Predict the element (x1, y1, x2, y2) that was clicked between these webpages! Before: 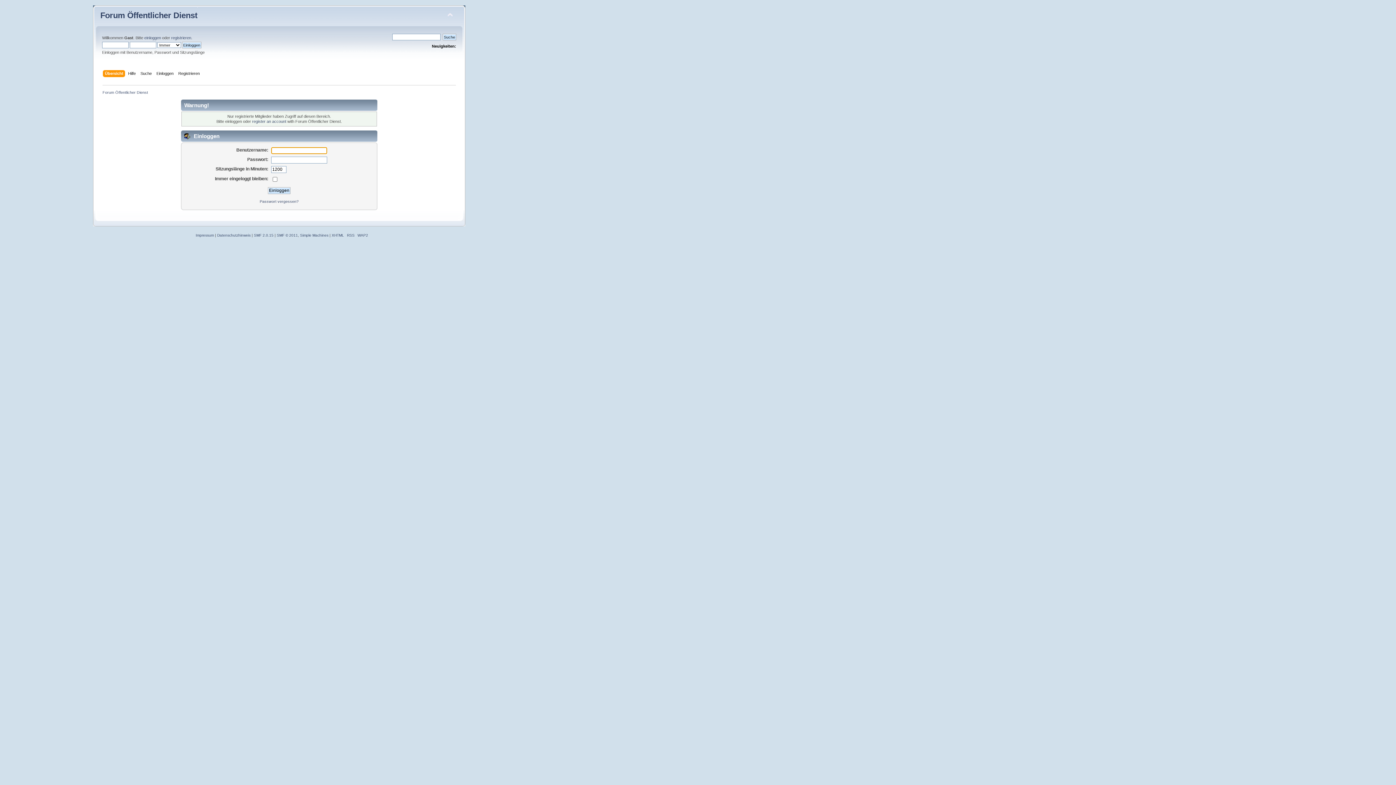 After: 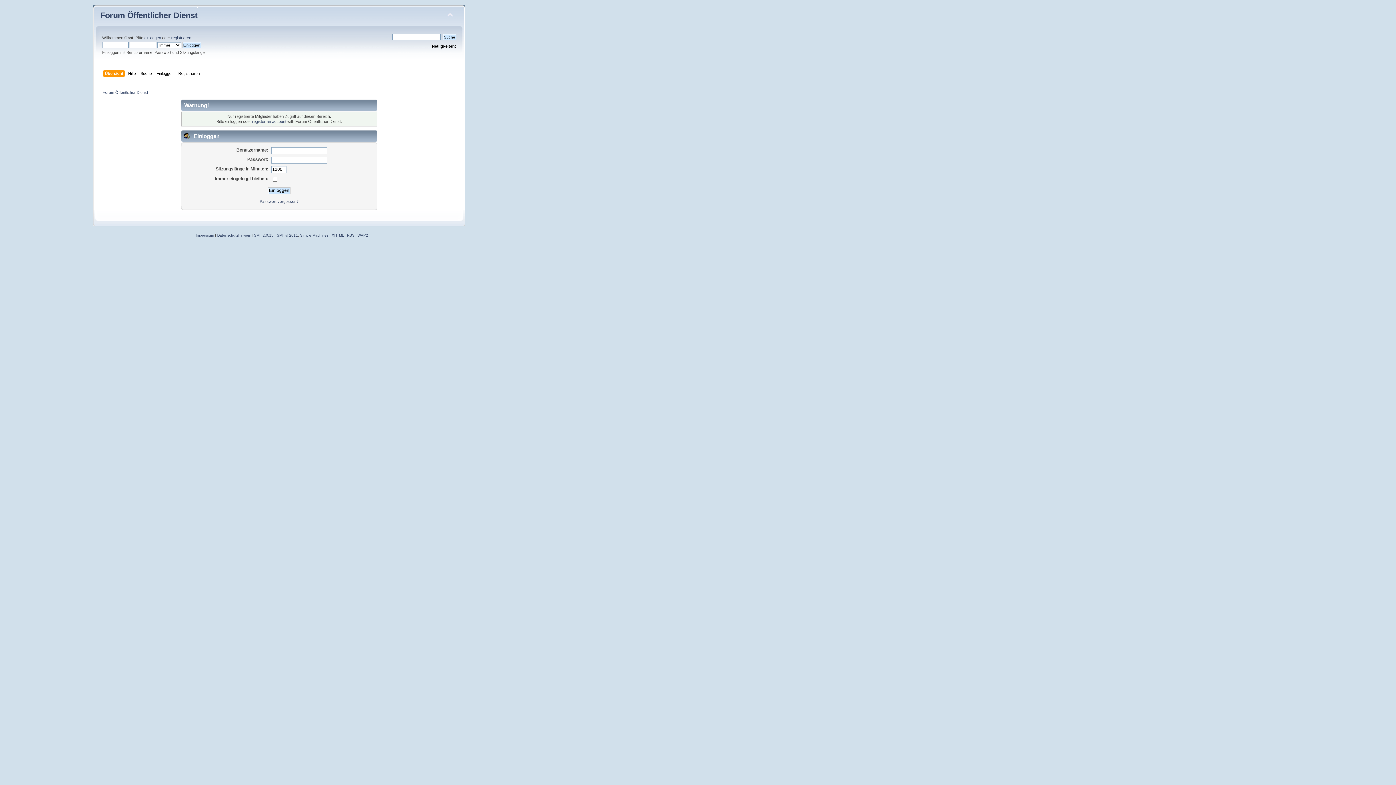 Action: bbox: (331, 233, 344, 237) label: XHTML